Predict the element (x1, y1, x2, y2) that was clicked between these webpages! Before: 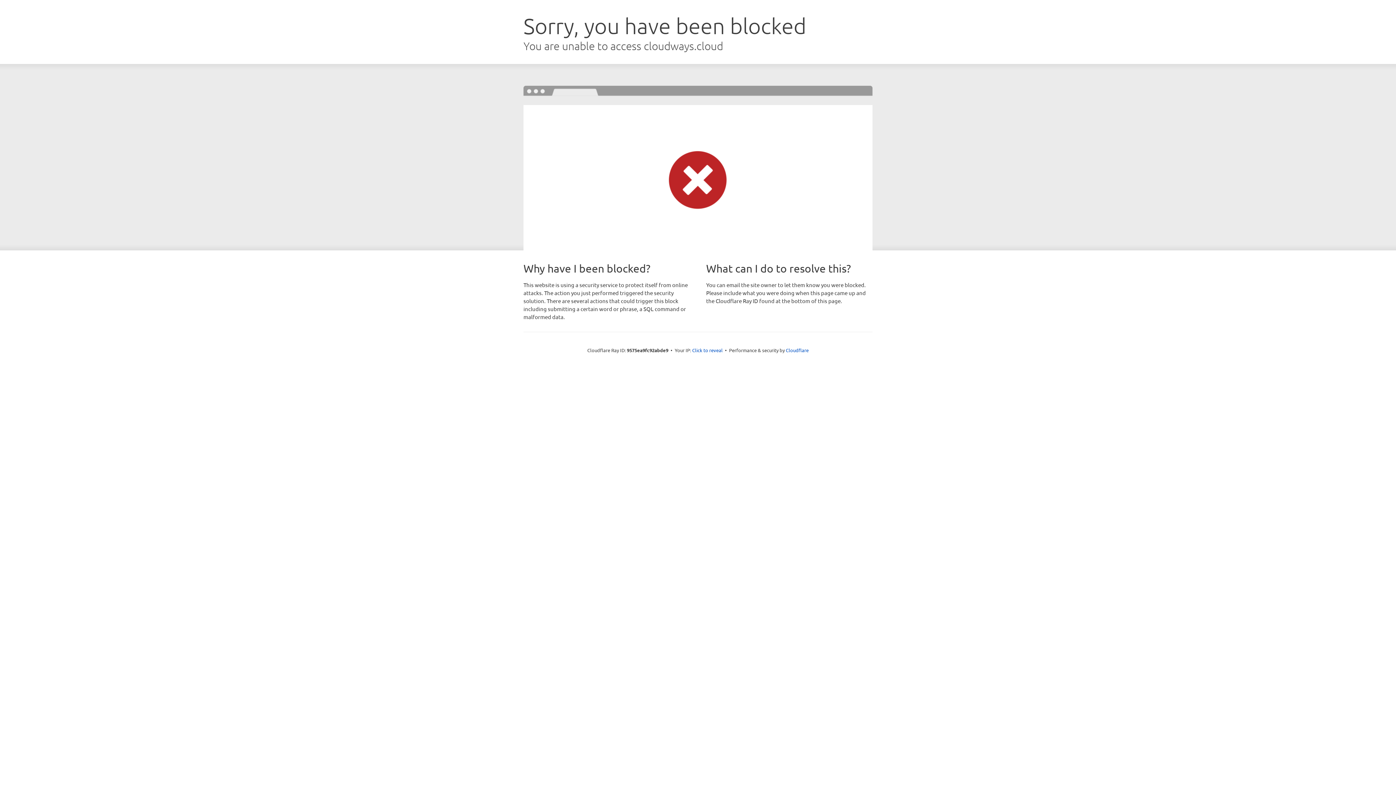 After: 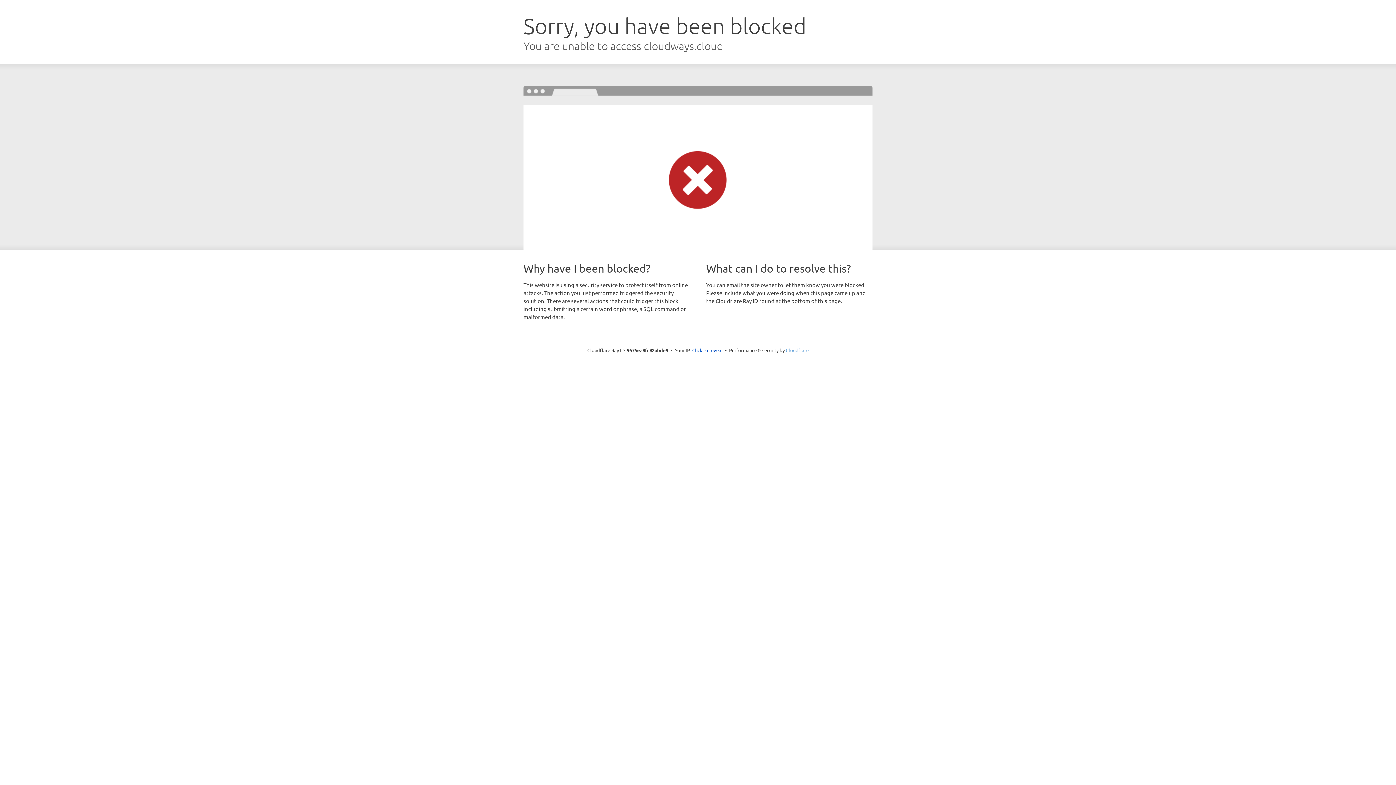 Action: label: Cloudflare bbox: (786, 347, 808, 353)